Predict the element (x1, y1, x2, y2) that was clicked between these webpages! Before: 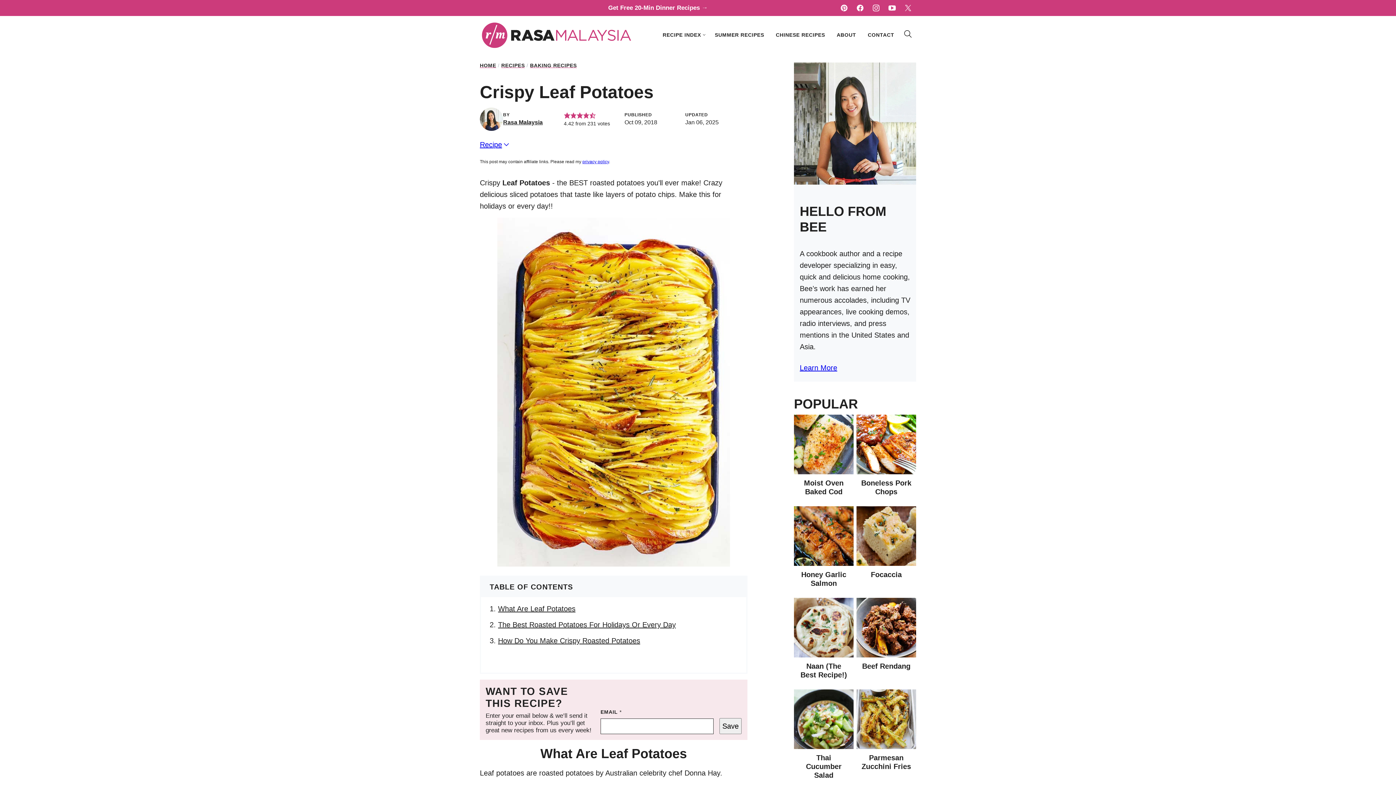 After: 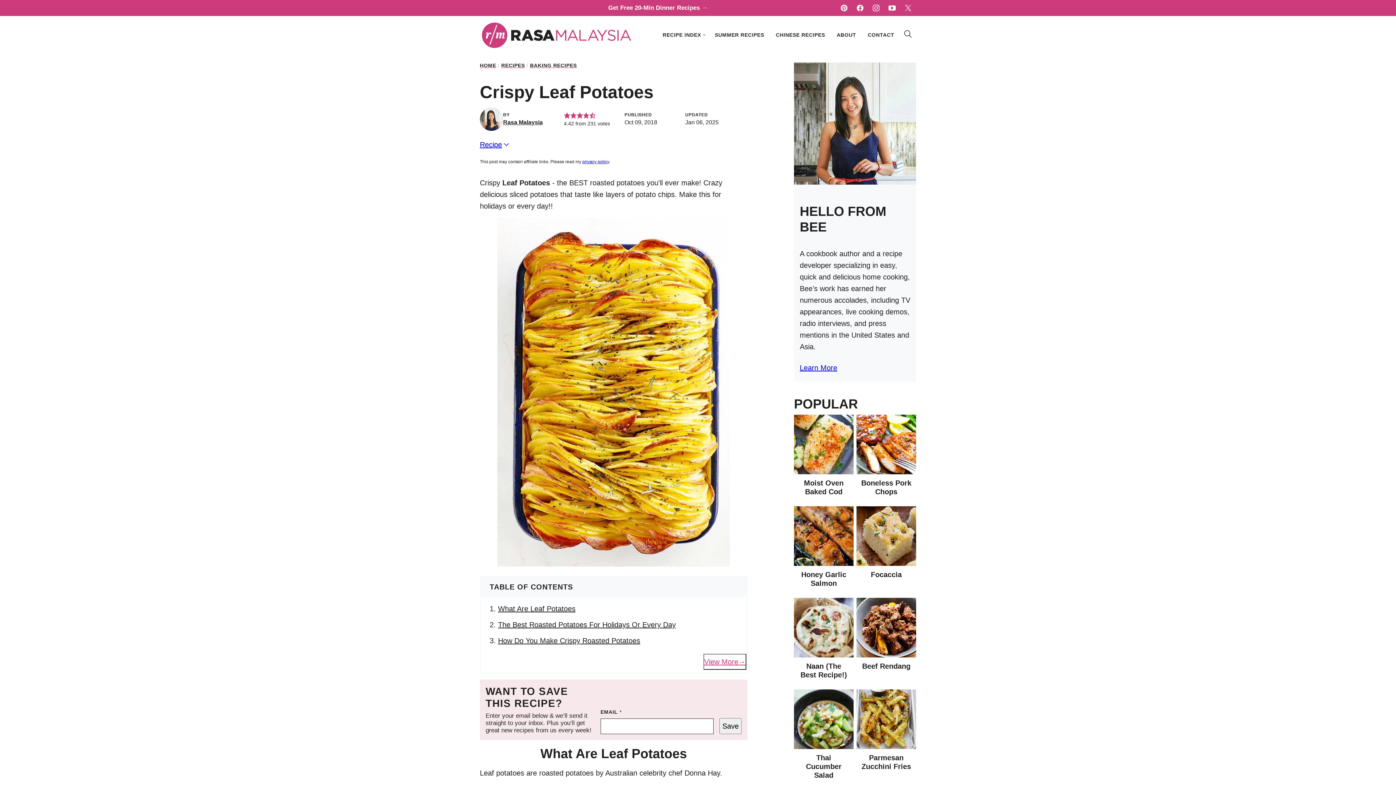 Action: bbox: (852, 0, 868, 16) label: Facebook